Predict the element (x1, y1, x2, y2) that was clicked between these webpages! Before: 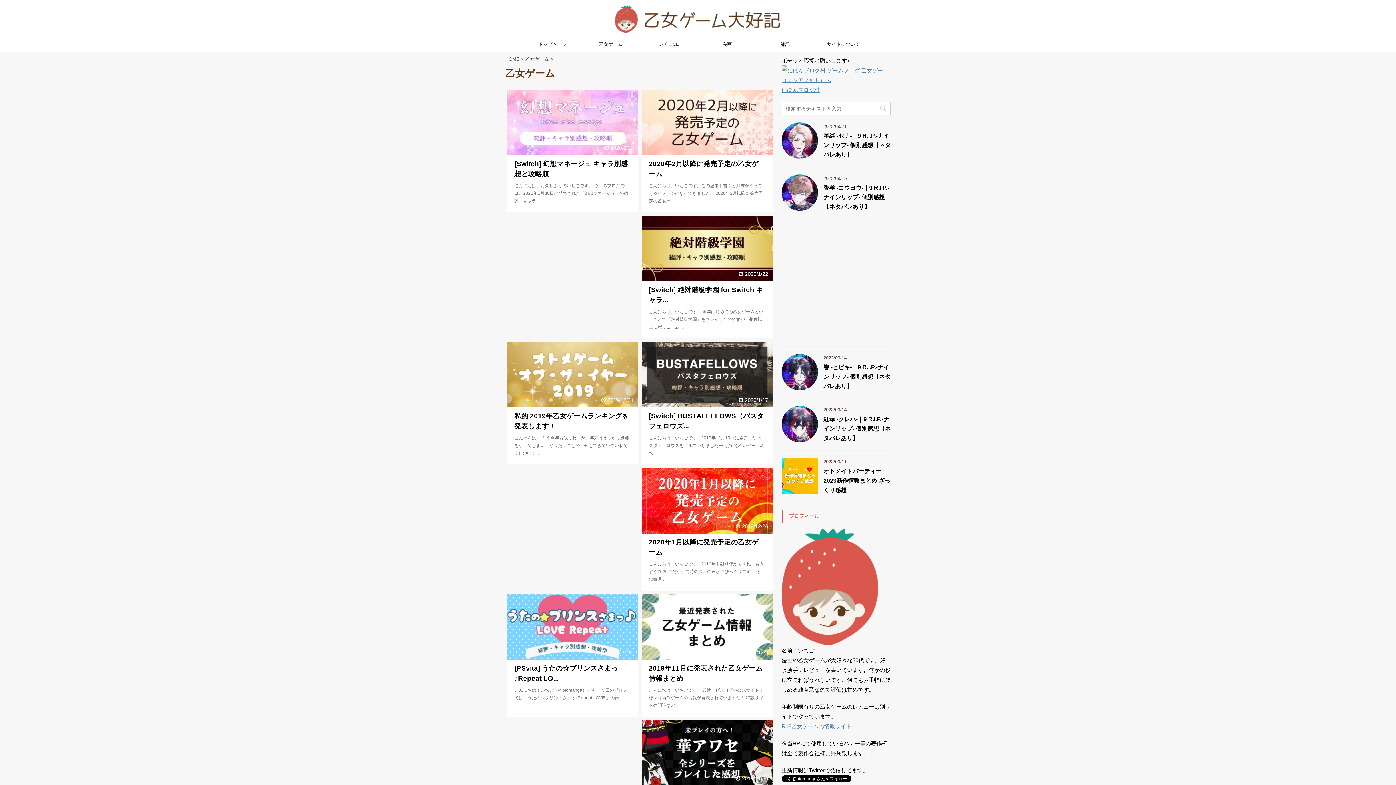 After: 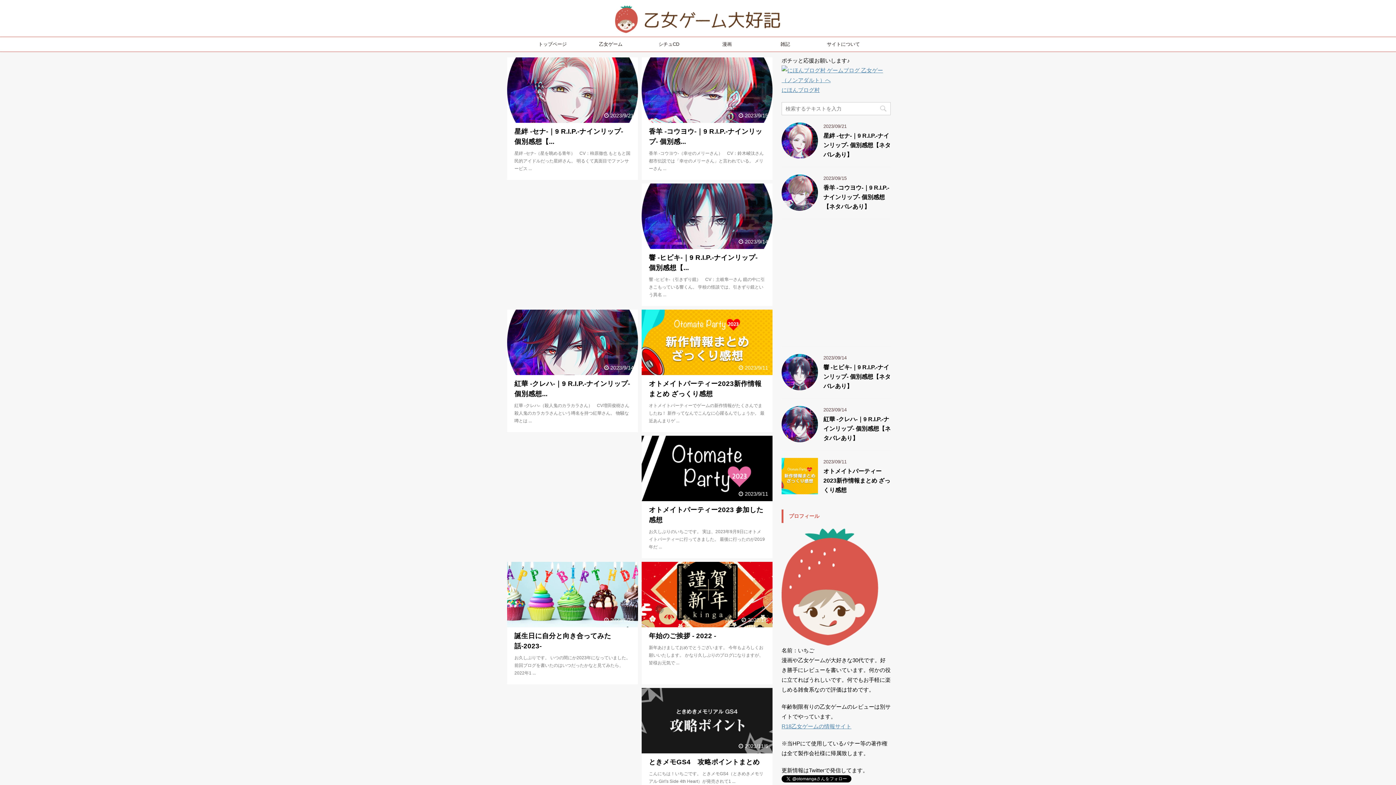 Action: bbox: (523, 37, 581, 51) label: トップページ